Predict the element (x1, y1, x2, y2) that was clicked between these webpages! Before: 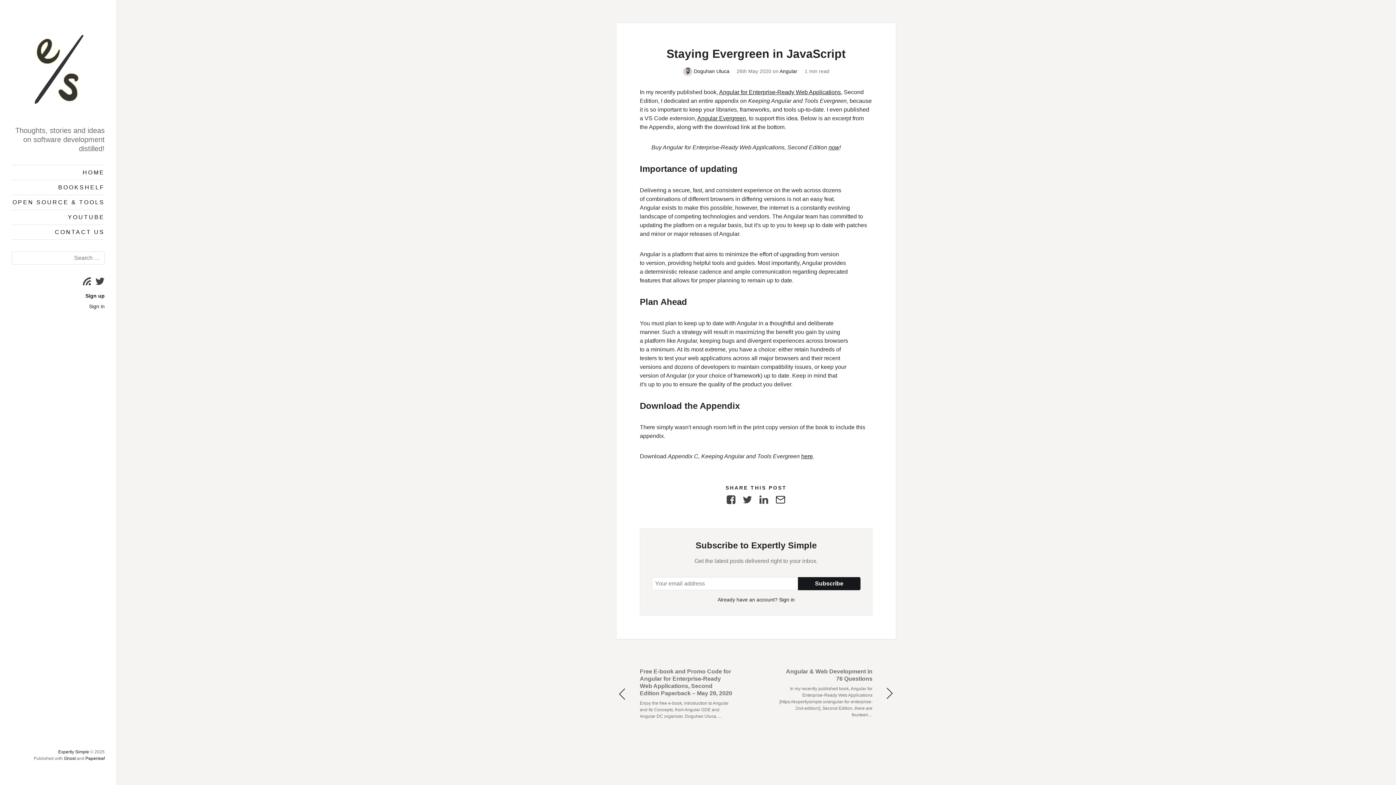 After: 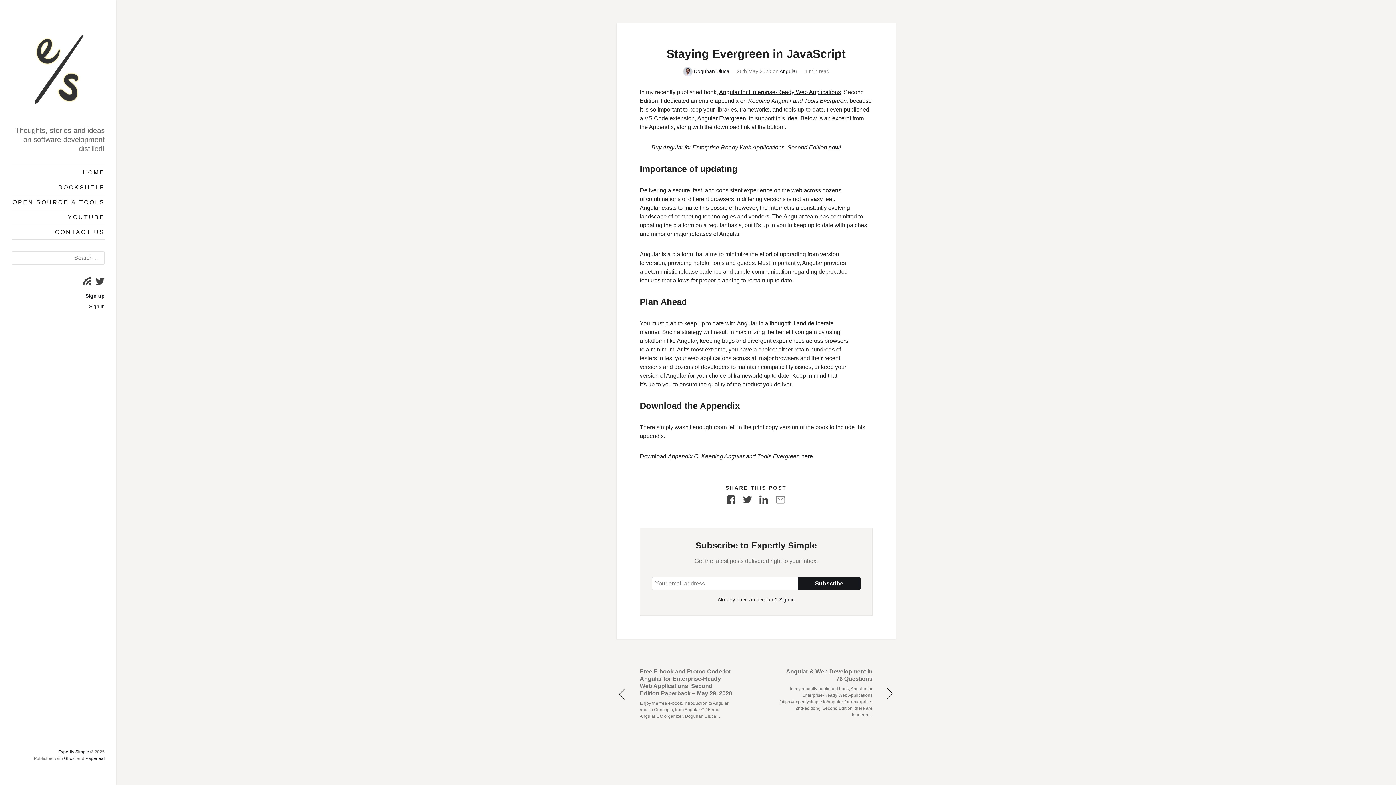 Action: bbox: (772, 494, 788, 505) label: E-Mail